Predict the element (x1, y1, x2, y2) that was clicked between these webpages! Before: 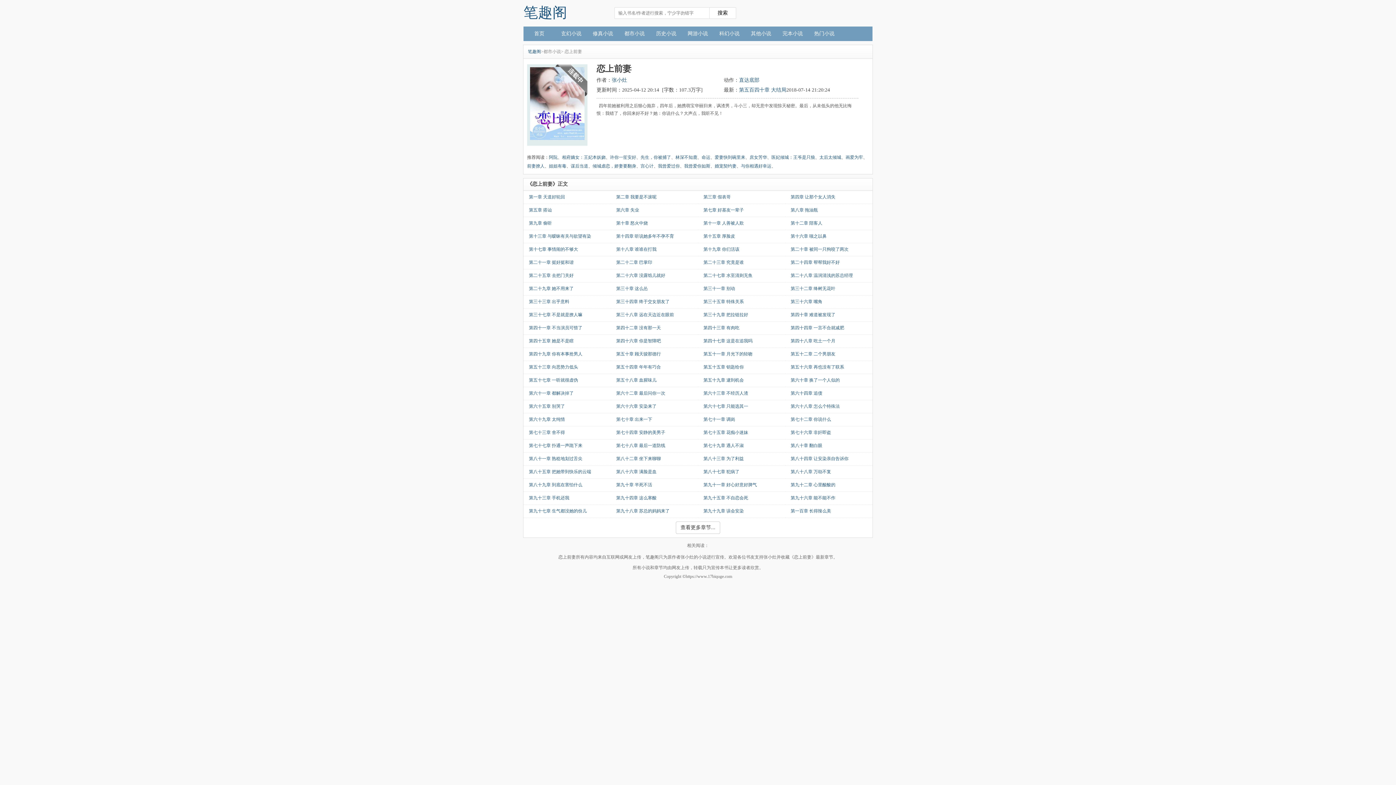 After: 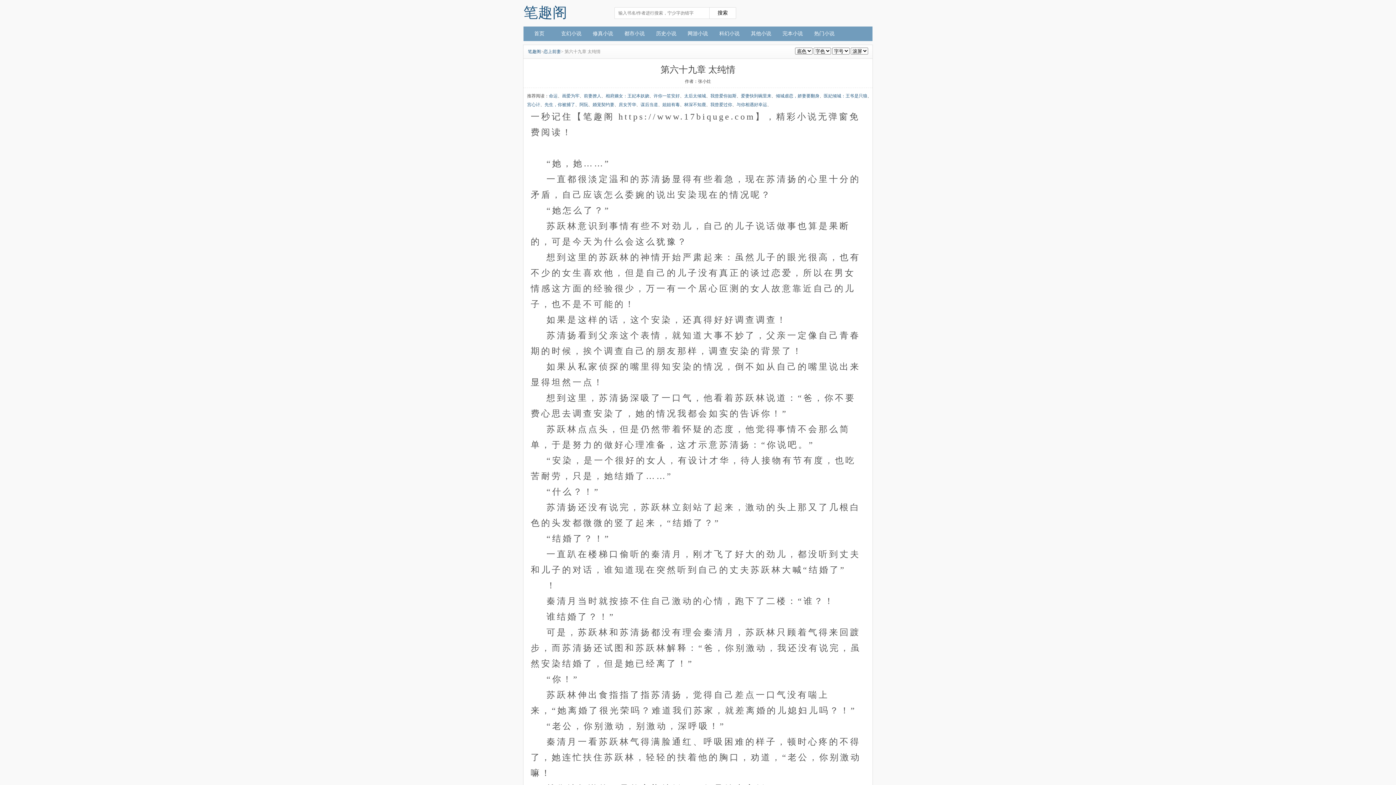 Action: label: 第六十九章 太纯情 bbox: (529, 417, 565, 422)